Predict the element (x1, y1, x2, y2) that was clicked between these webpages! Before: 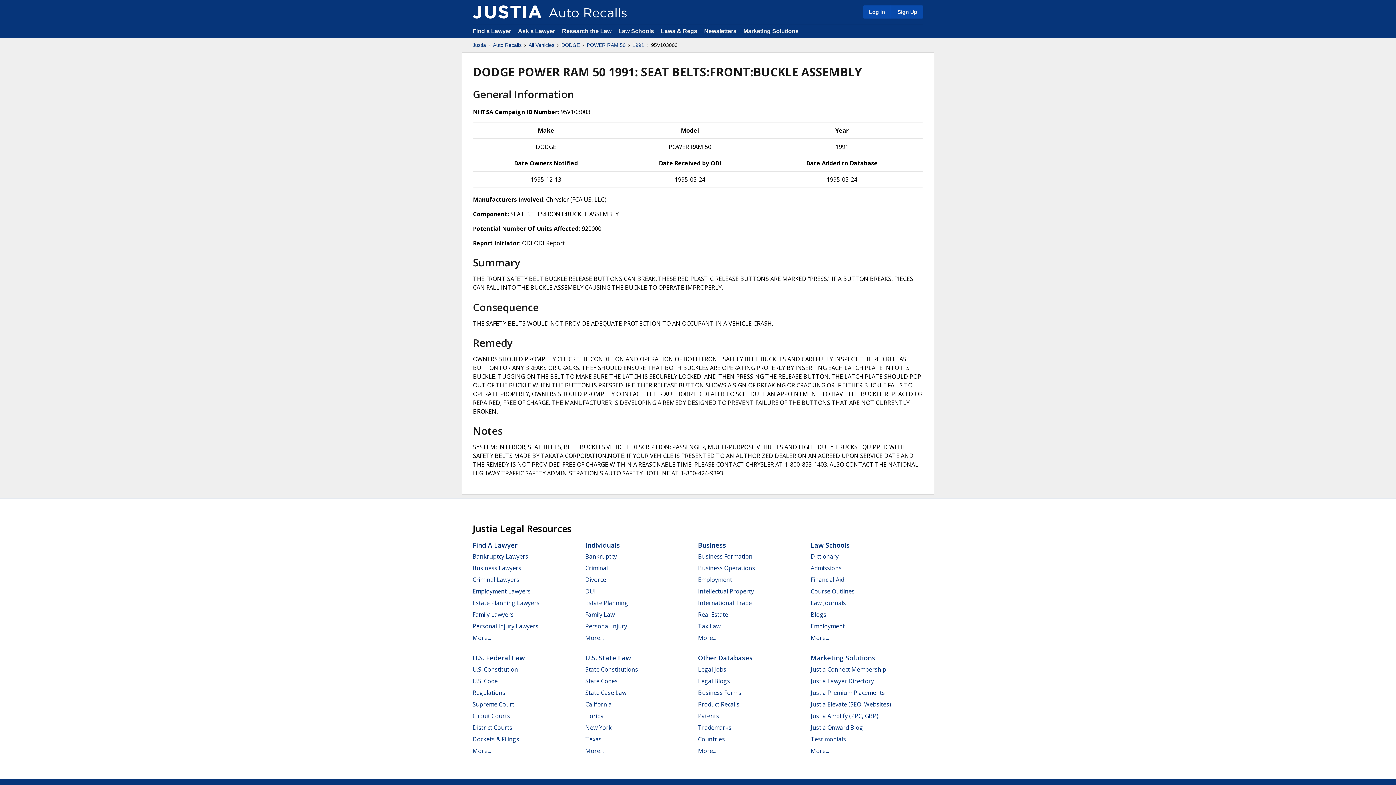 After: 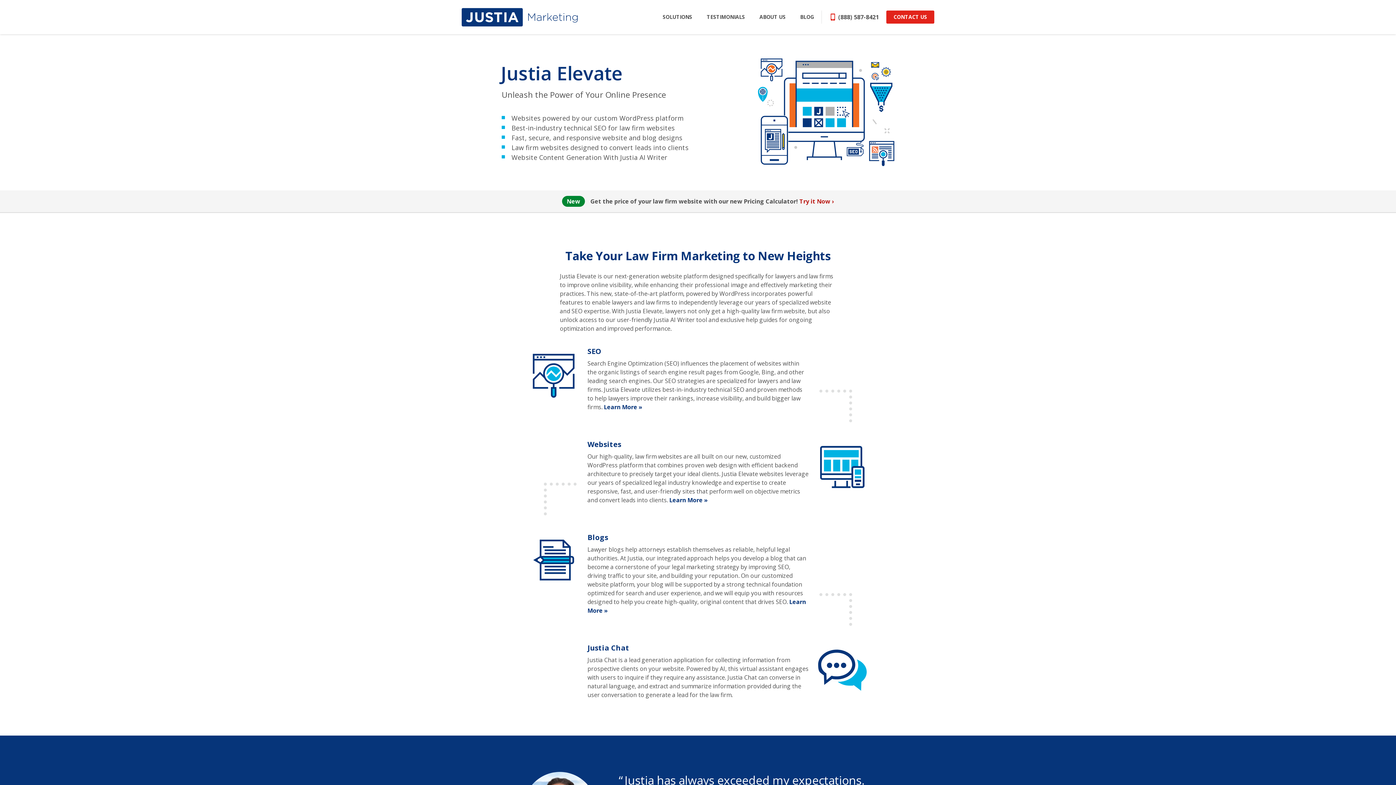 Action: label: Justia Elevate (SEO, Websites) bbox: (810, 700, 891, 708)